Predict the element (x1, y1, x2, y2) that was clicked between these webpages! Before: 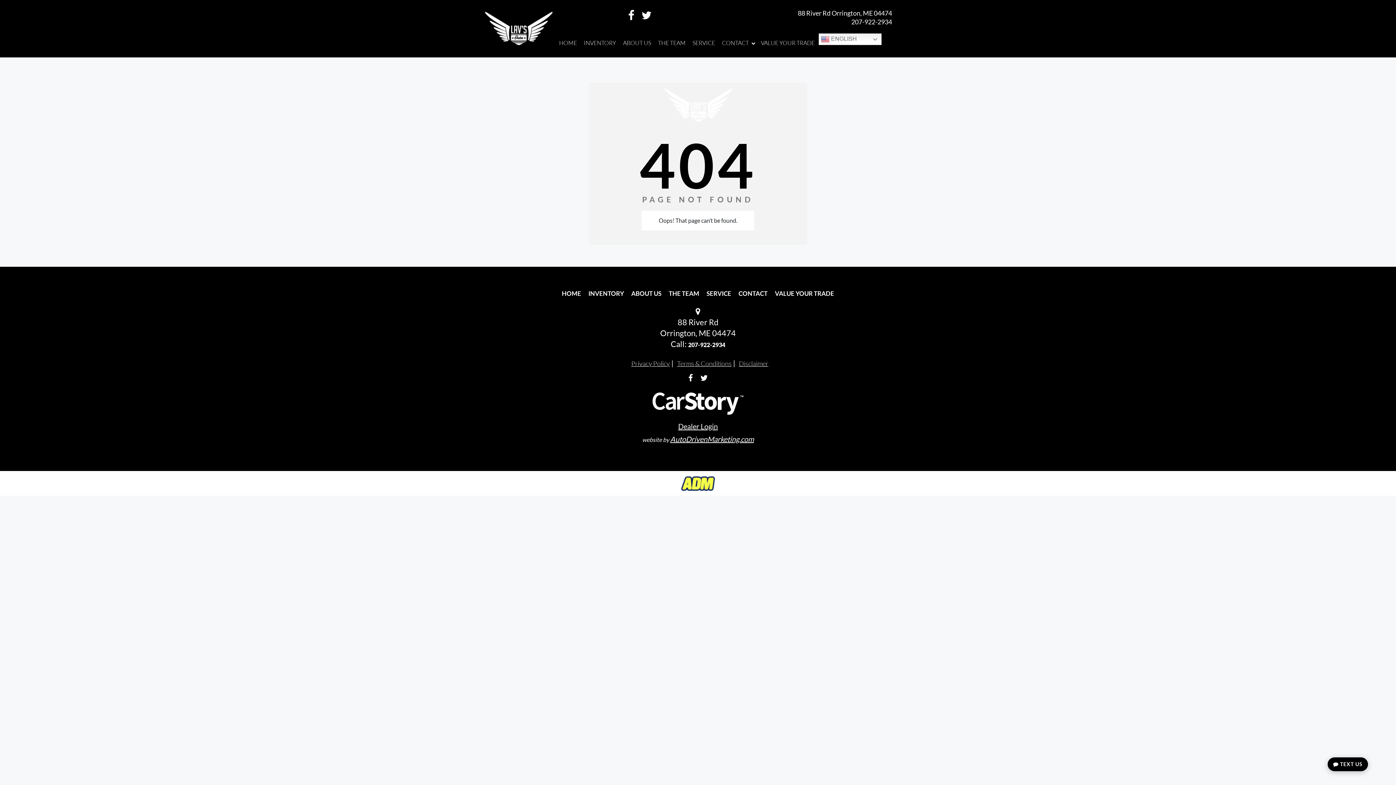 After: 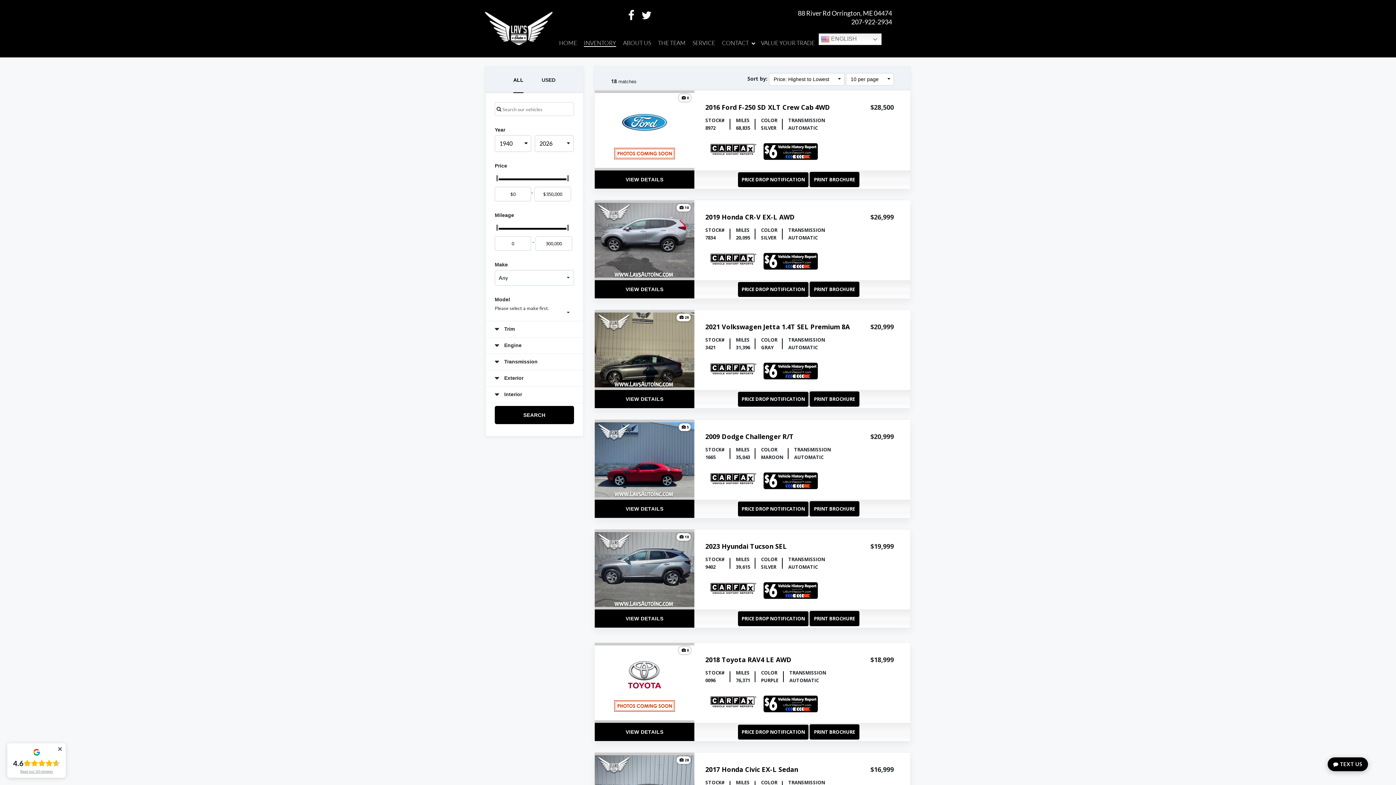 Action: bbox: (588, 289, 624, 297) label: INVENTORY